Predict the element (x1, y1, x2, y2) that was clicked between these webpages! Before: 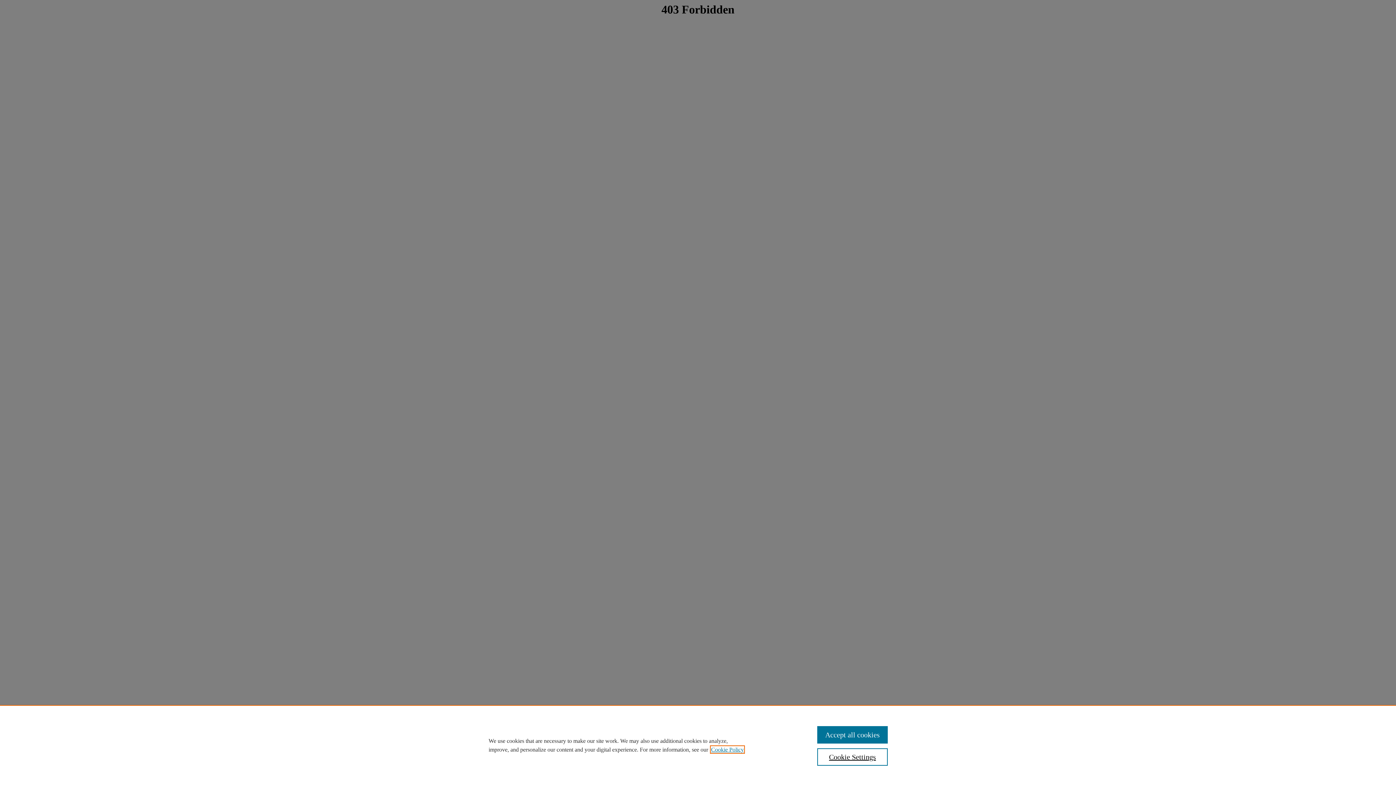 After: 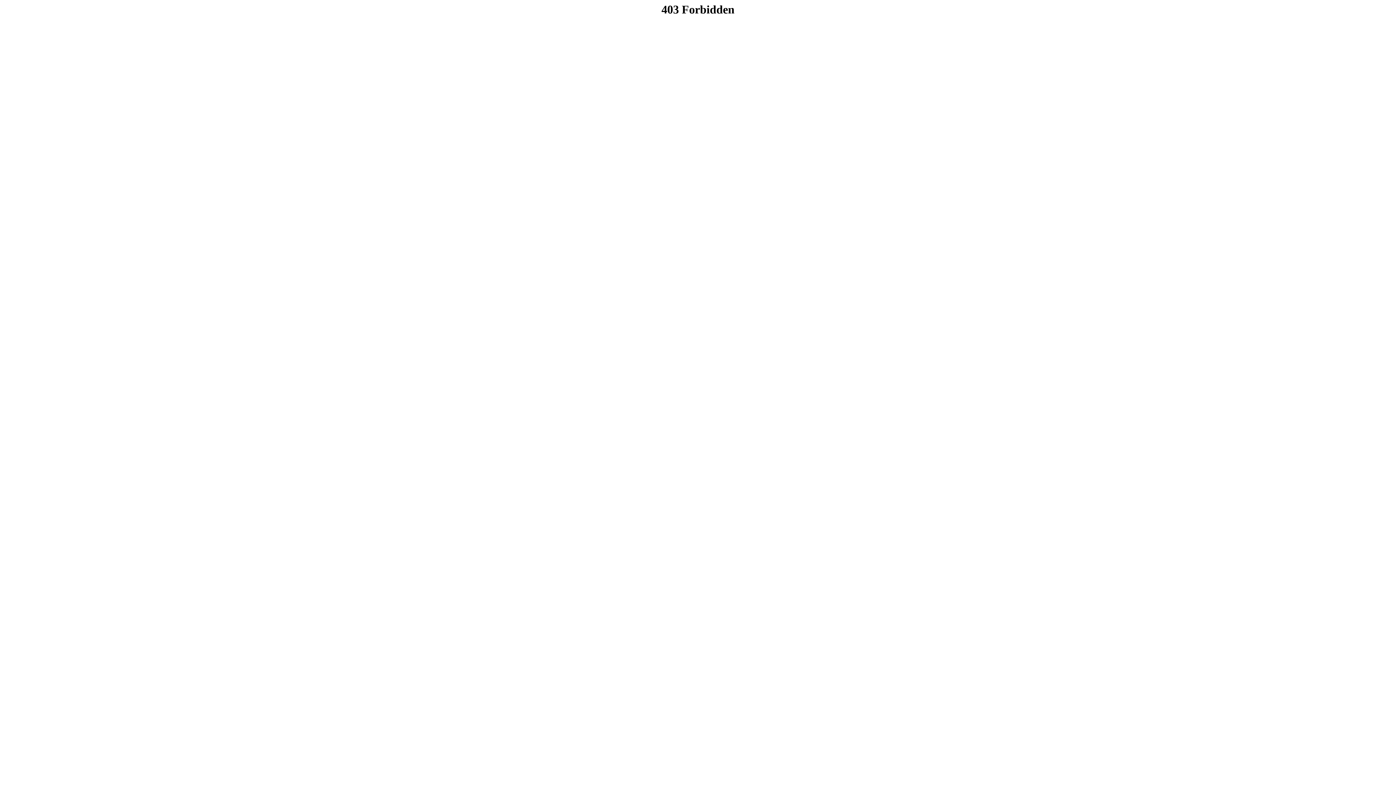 Action: label: Accept all cookies bbox: (817, 726, 887, 744)